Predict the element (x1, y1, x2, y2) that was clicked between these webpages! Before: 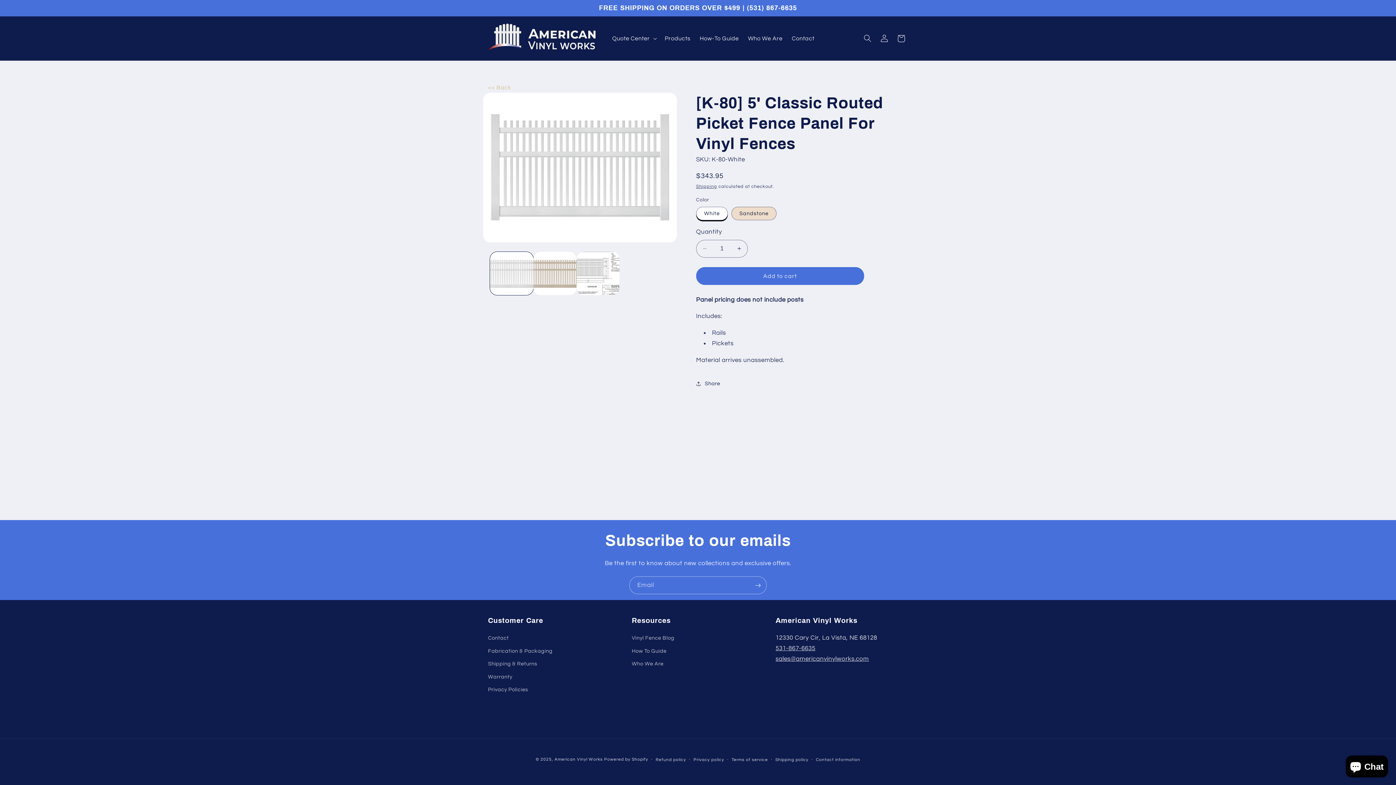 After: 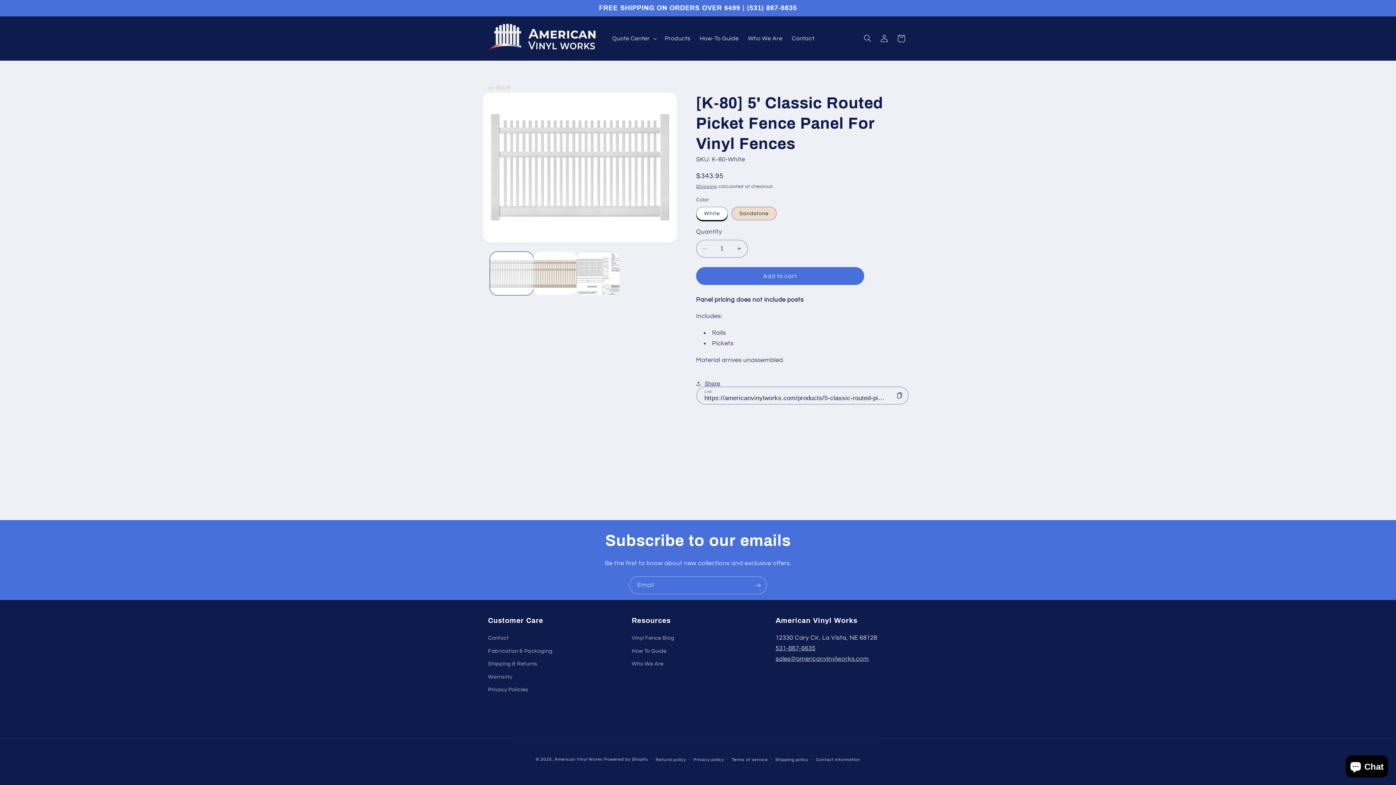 Action: bbox: (696, 375, 720, 392) label: Share